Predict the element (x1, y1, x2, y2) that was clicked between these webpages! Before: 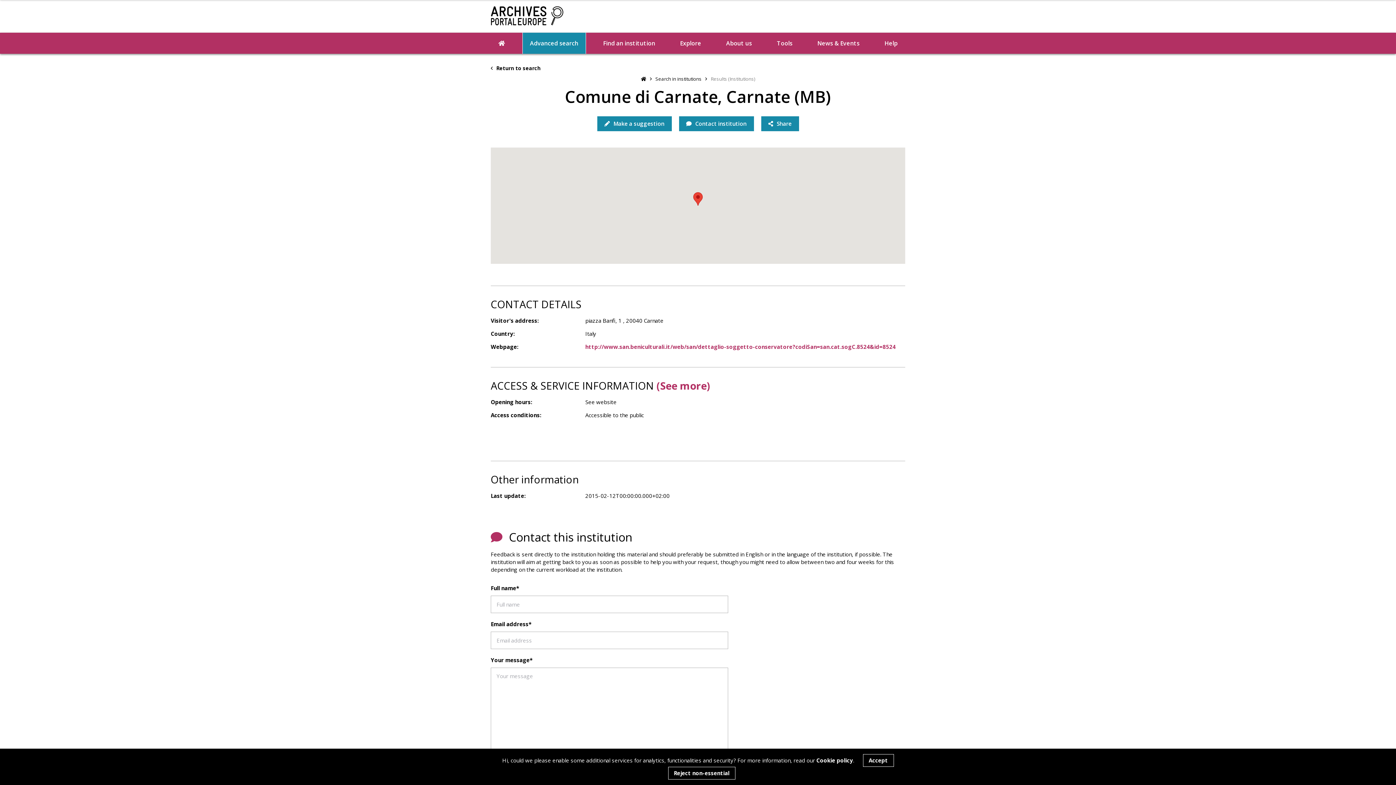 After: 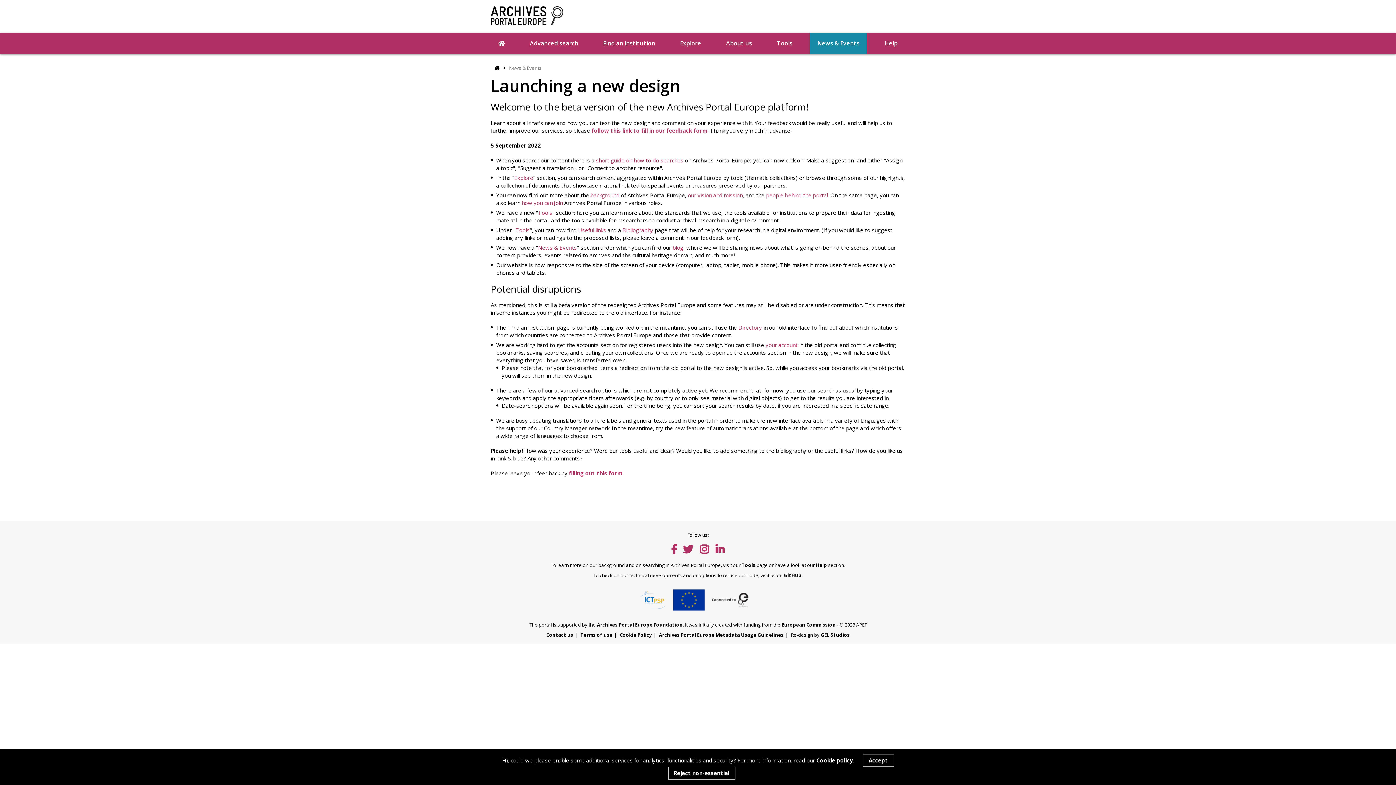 Action: bbox: (809, 32, 867, 53) label: News & Events